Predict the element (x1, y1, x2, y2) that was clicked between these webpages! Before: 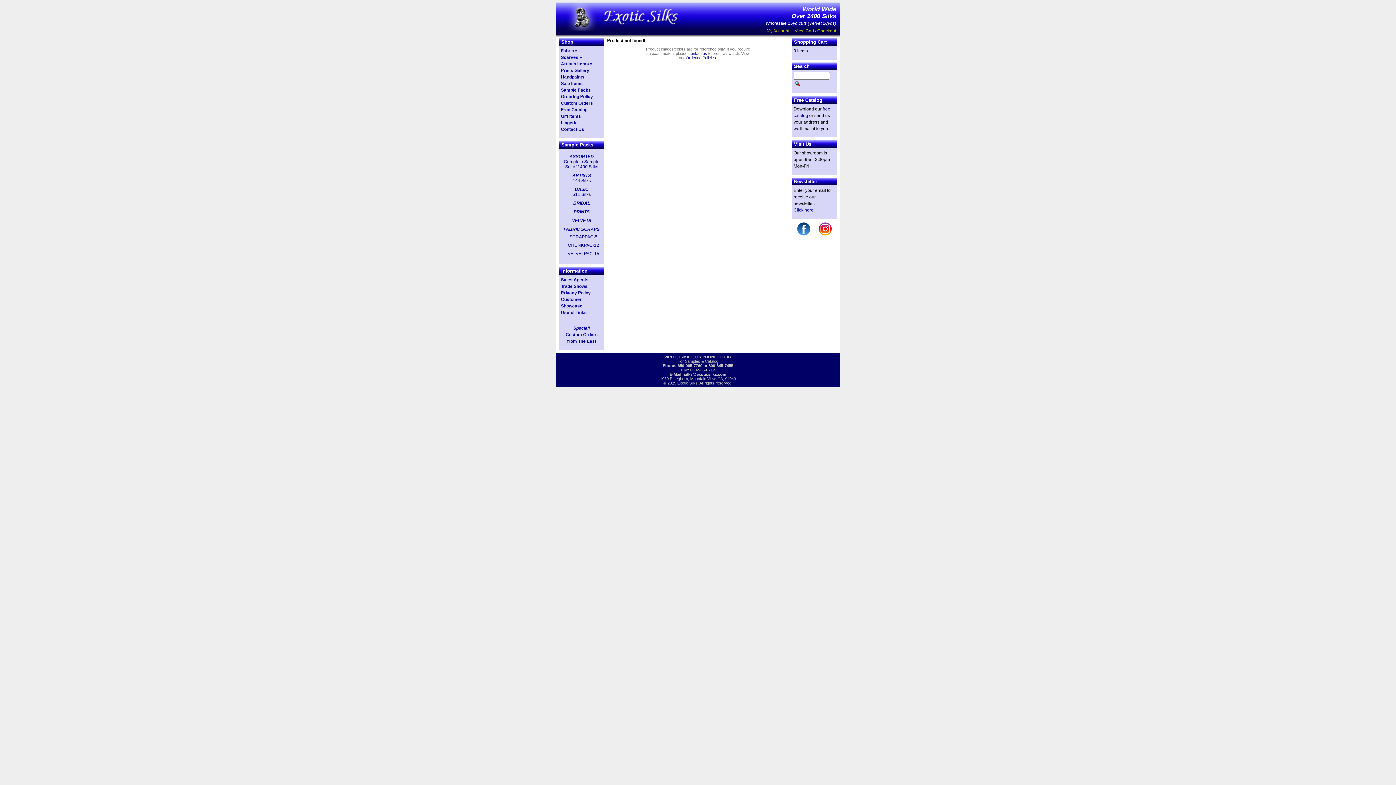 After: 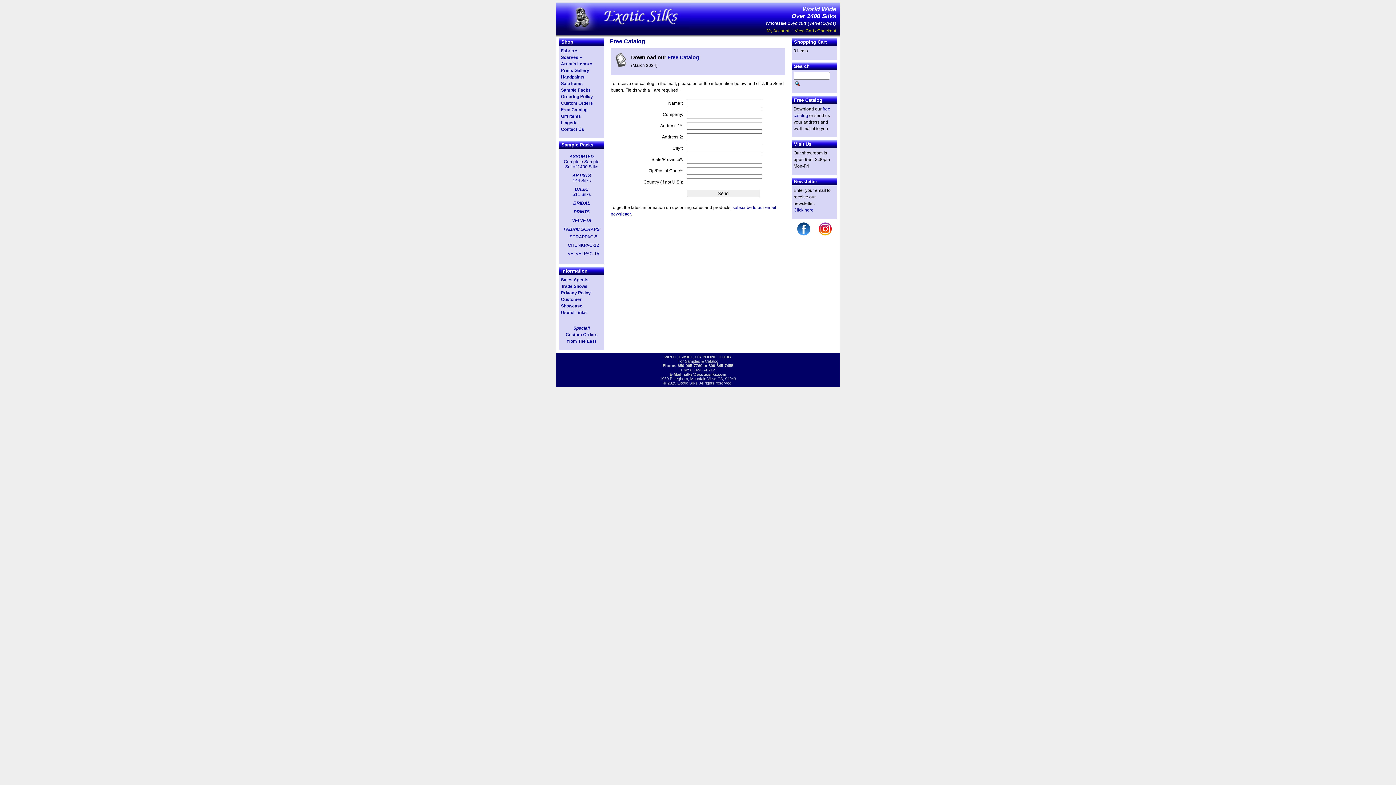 Action: bbox: (561, 107, 587, 112) label: Free Catalog